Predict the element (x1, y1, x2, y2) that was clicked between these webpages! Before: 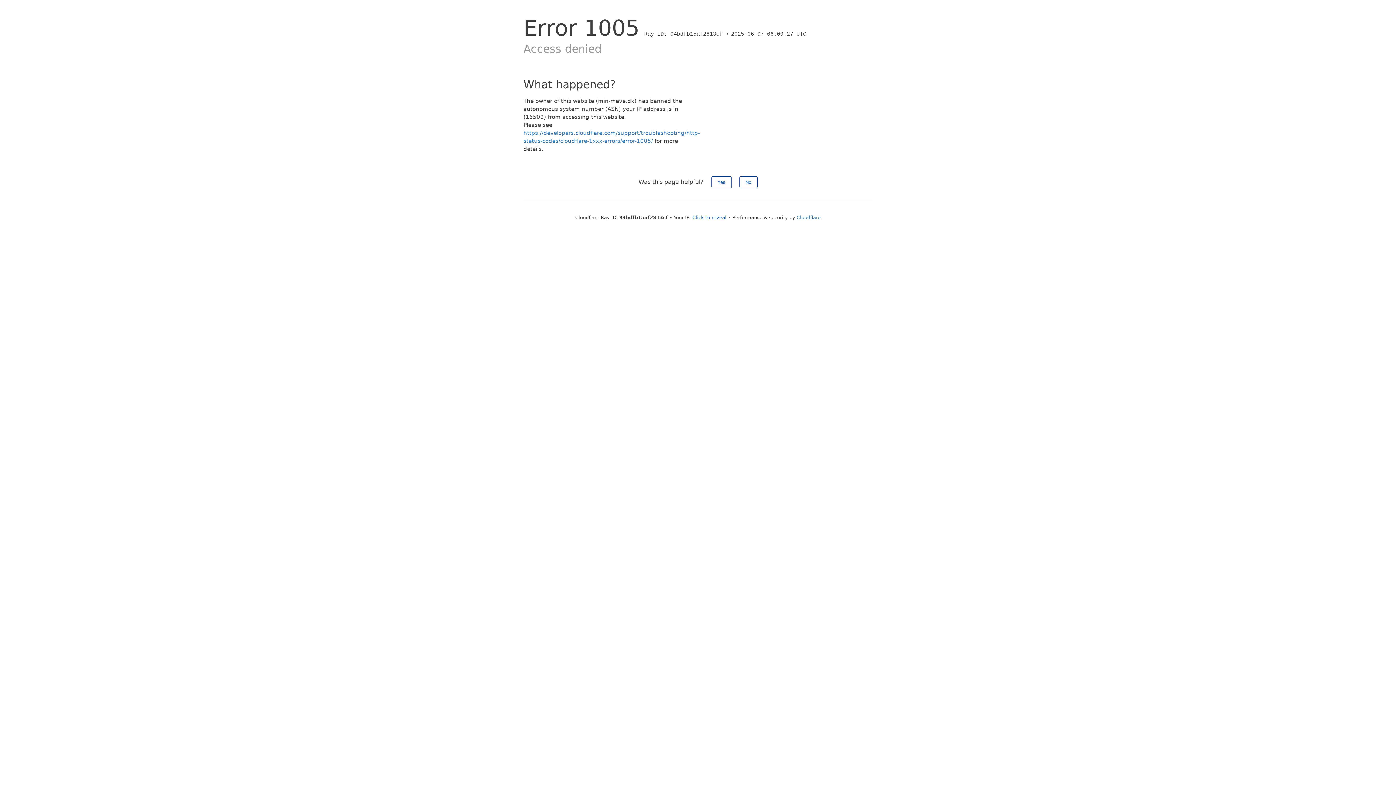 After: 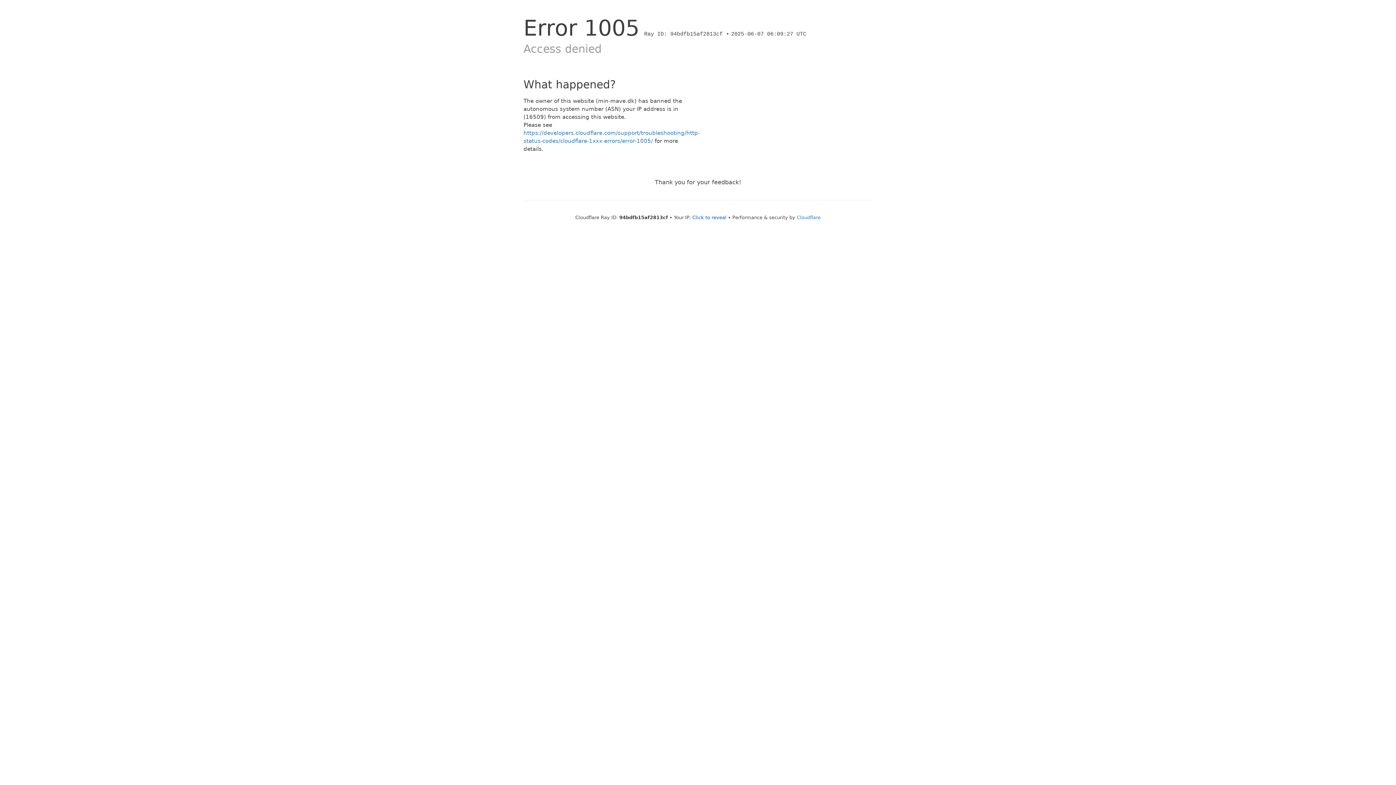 Action: label: No bbox: (739, 176, 757, 188)